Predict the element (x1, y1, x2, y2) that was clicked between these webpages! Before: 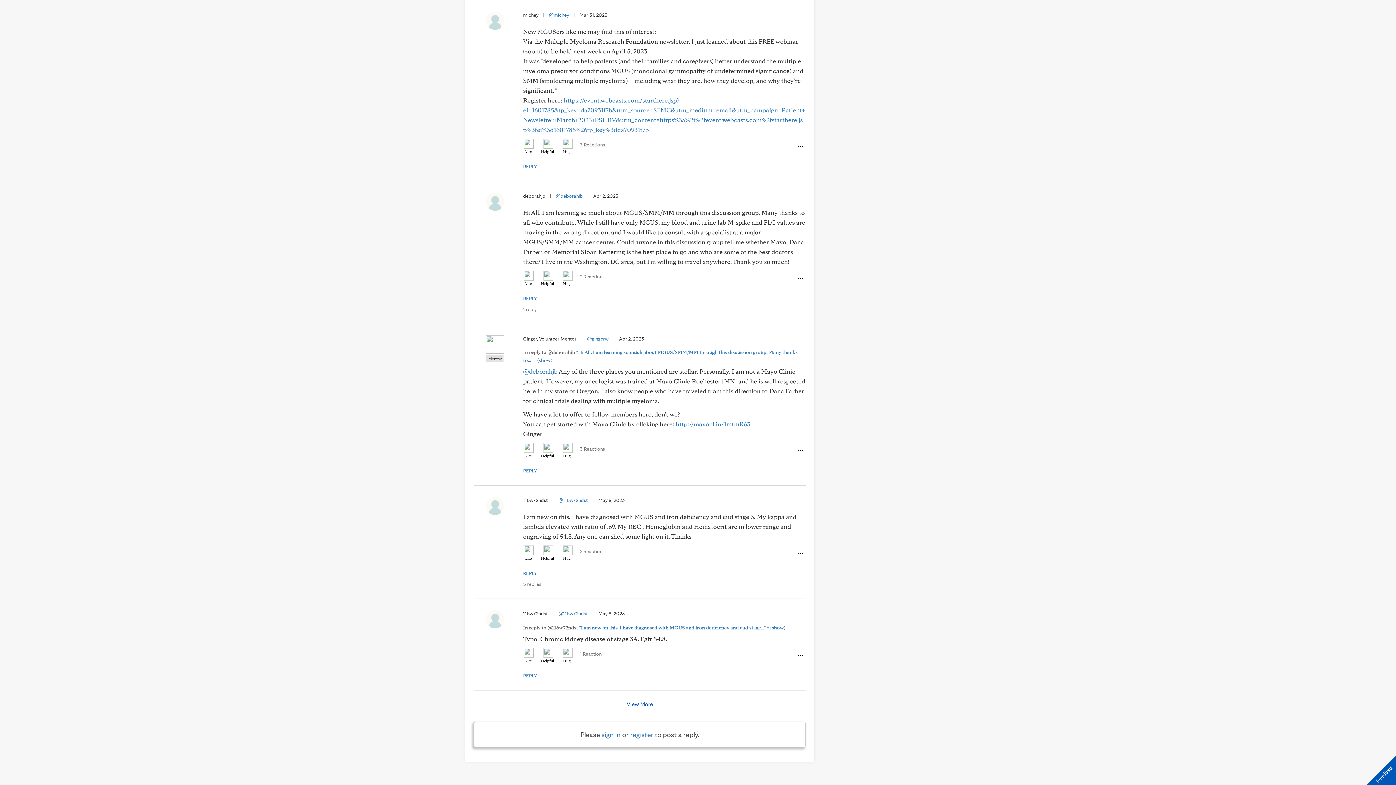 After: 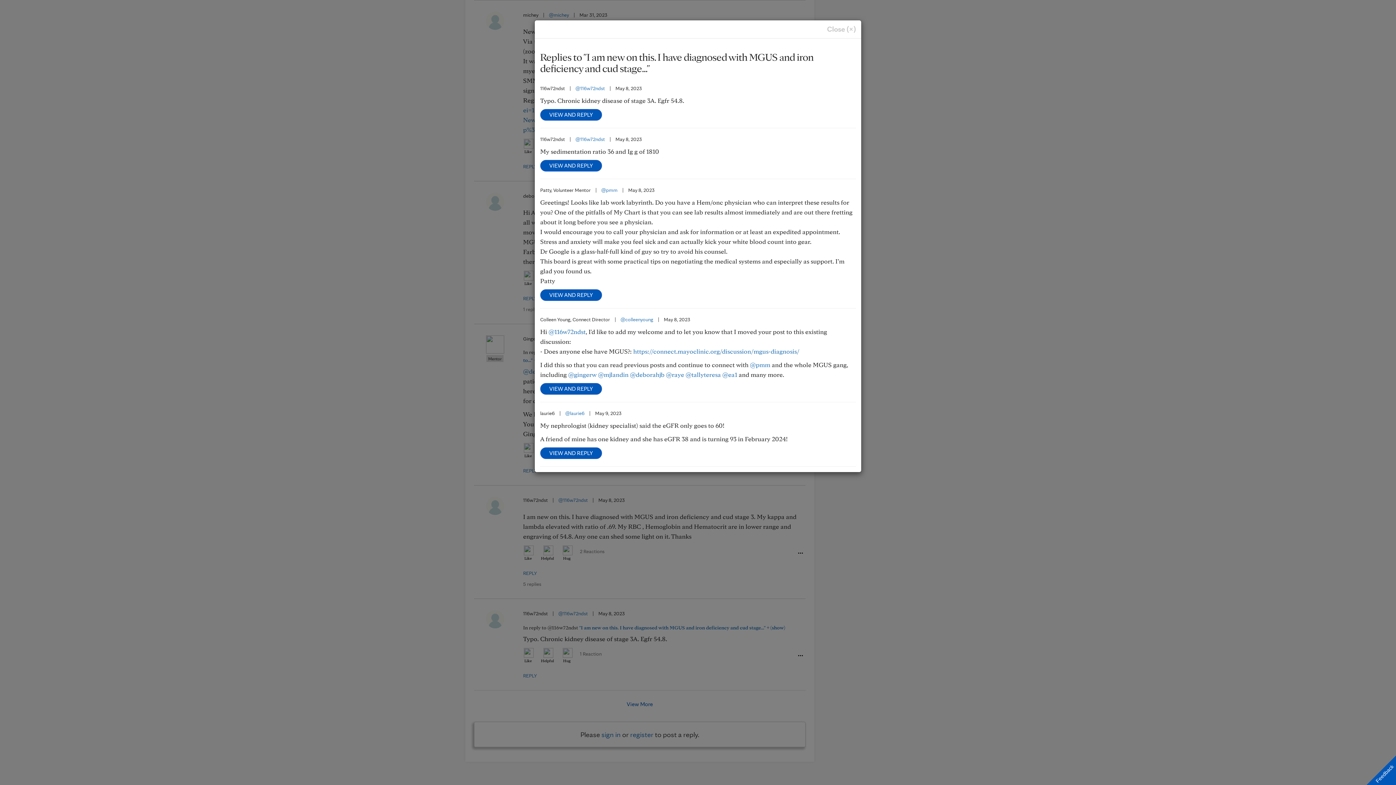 Action: bbox: (523, 581, 541, 587) label: 5 replies